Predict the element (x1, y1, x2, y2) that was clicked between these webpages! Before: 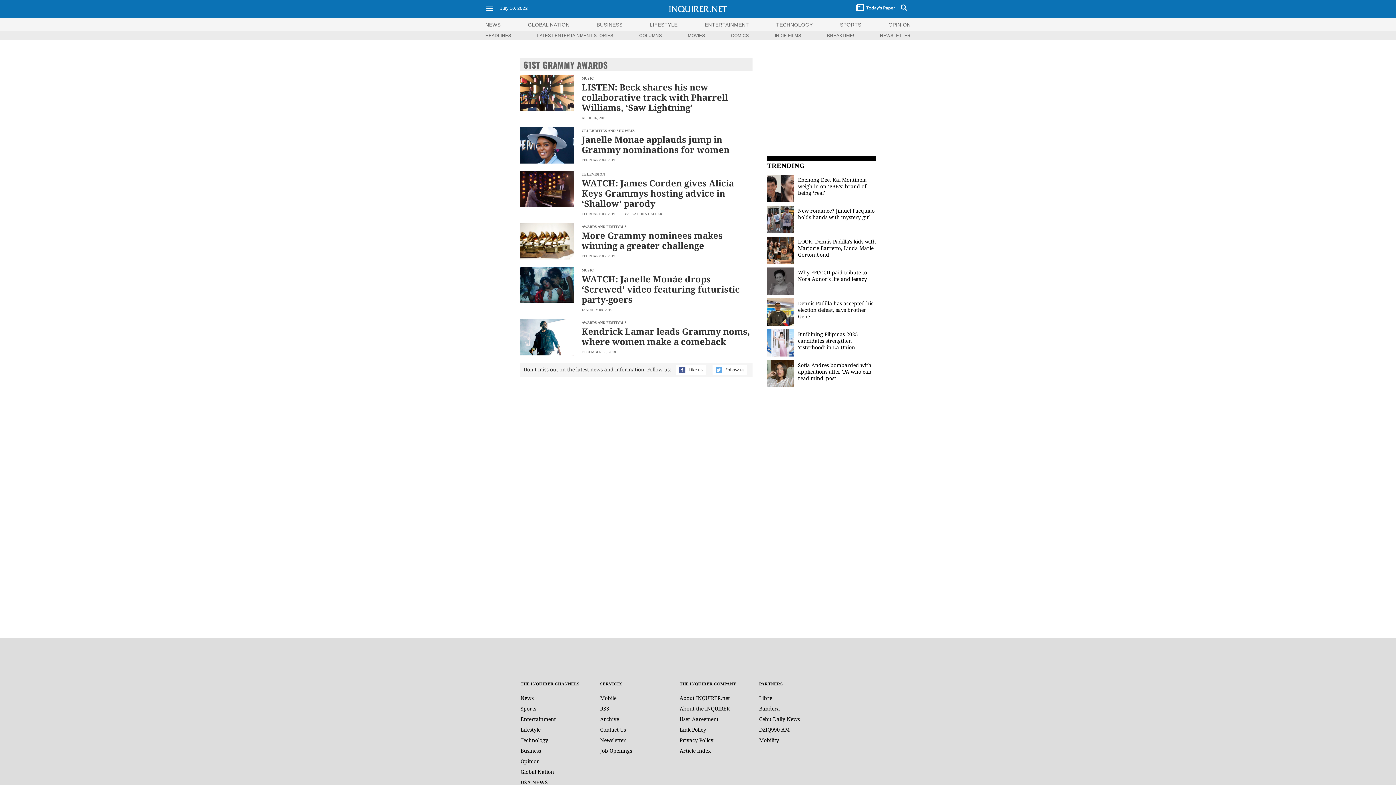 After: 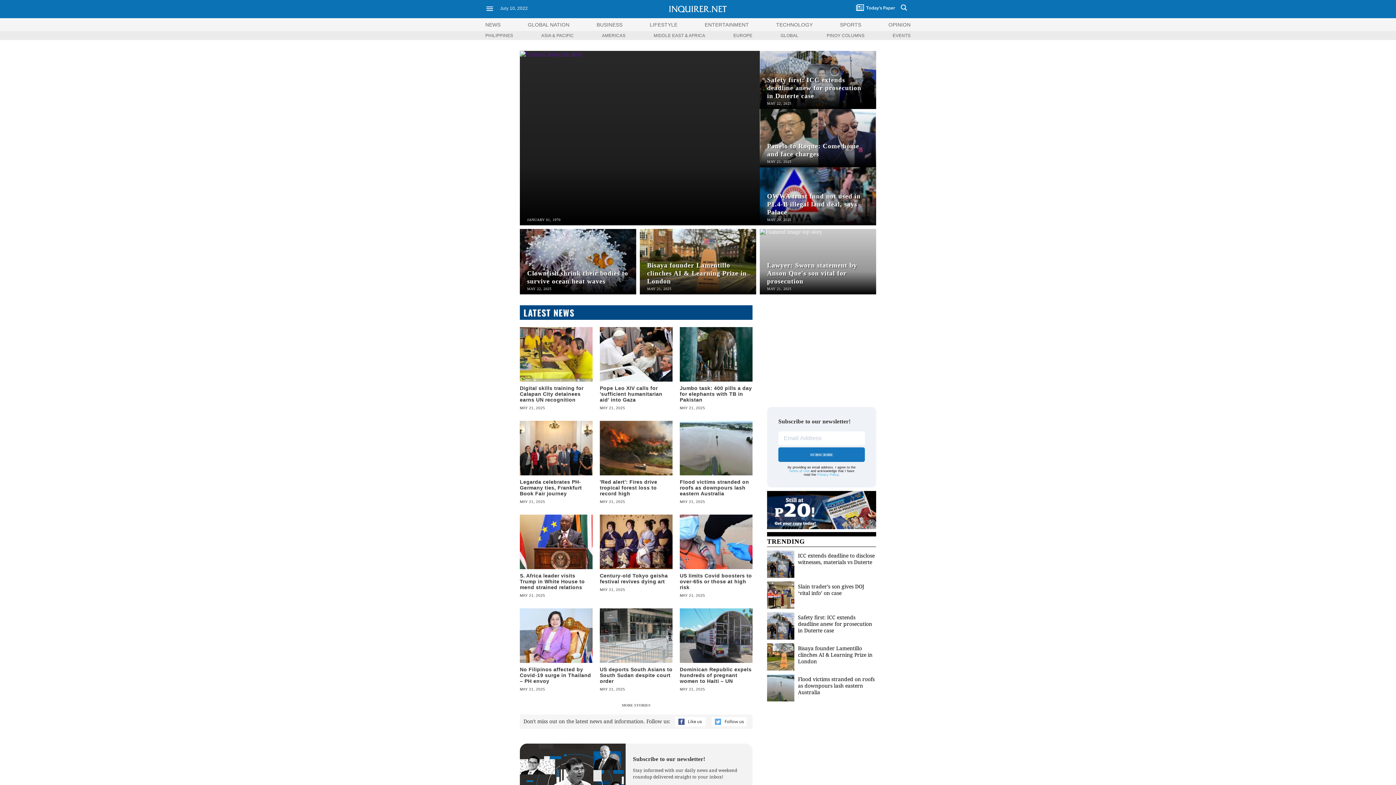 Action: bbox: (520, 768, 554, 775) label: Global Nation